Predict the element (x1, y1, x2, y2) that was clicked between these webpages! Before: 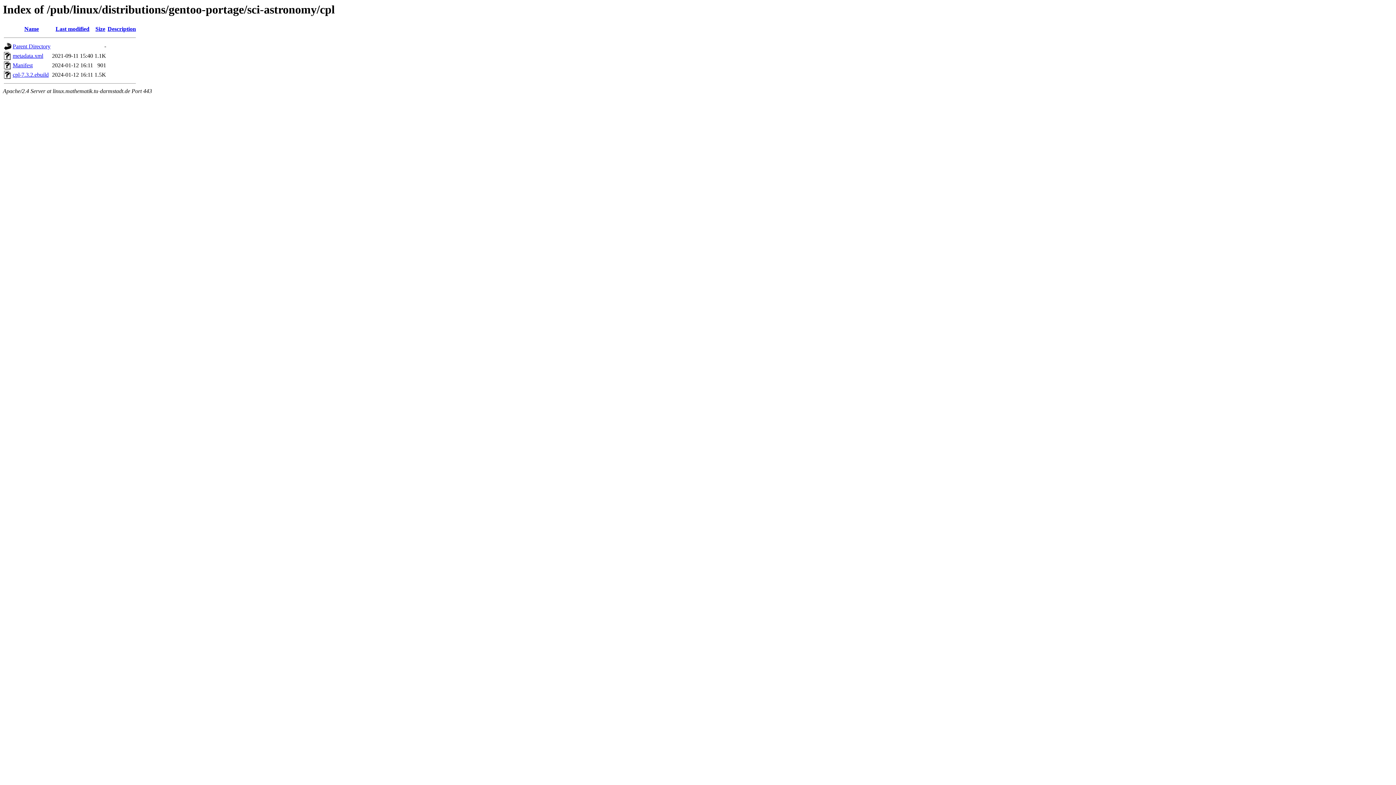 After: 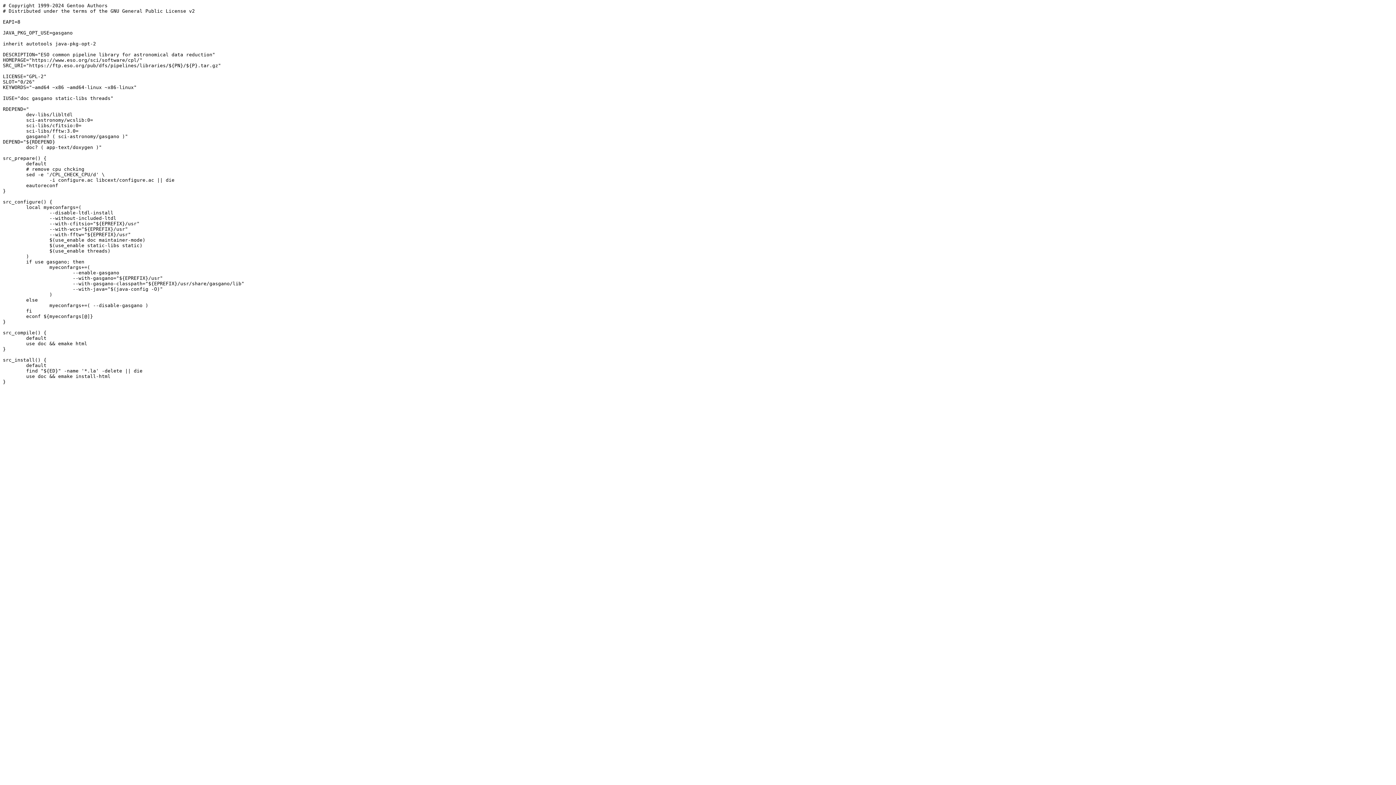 Action: label: cpl-7.3.2.ebuild bbox: (12, 71, 48, 77)